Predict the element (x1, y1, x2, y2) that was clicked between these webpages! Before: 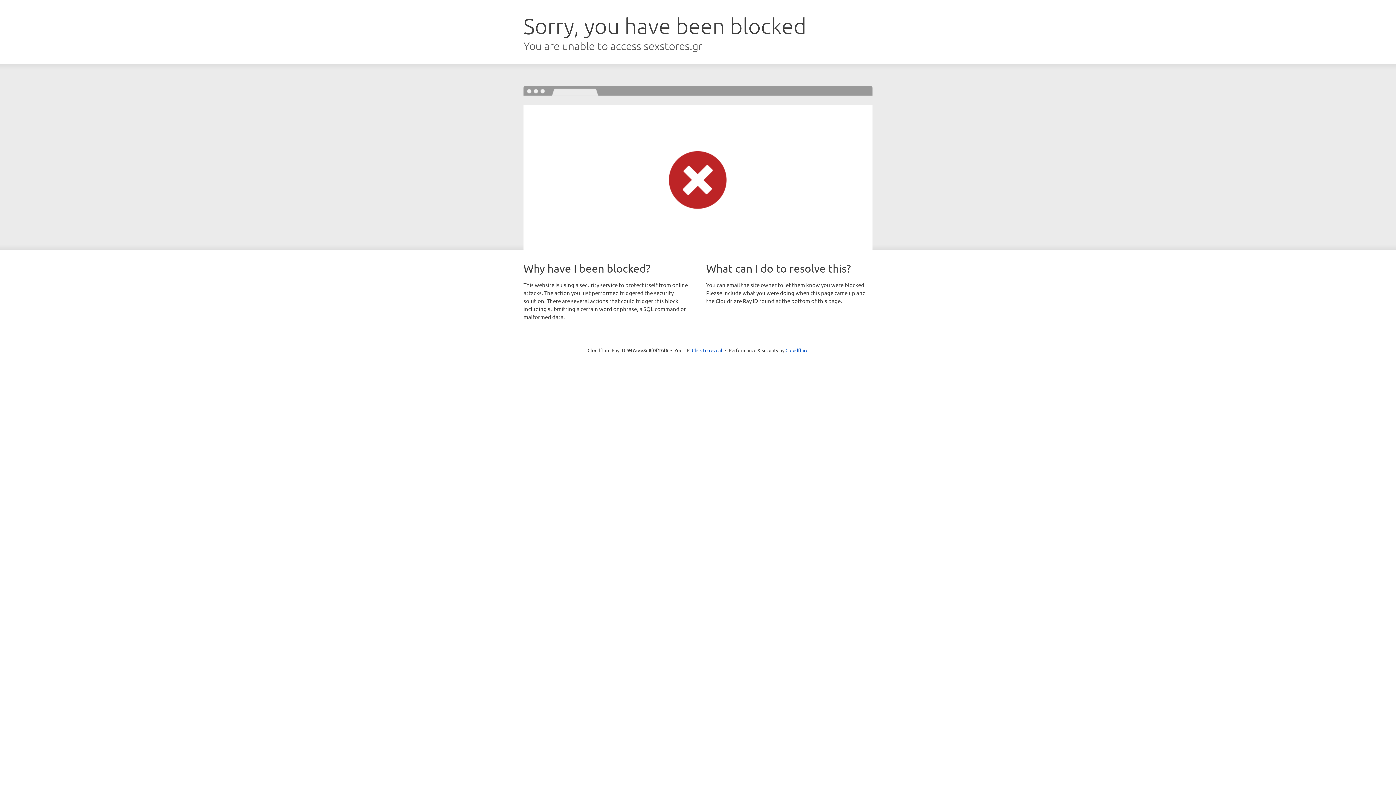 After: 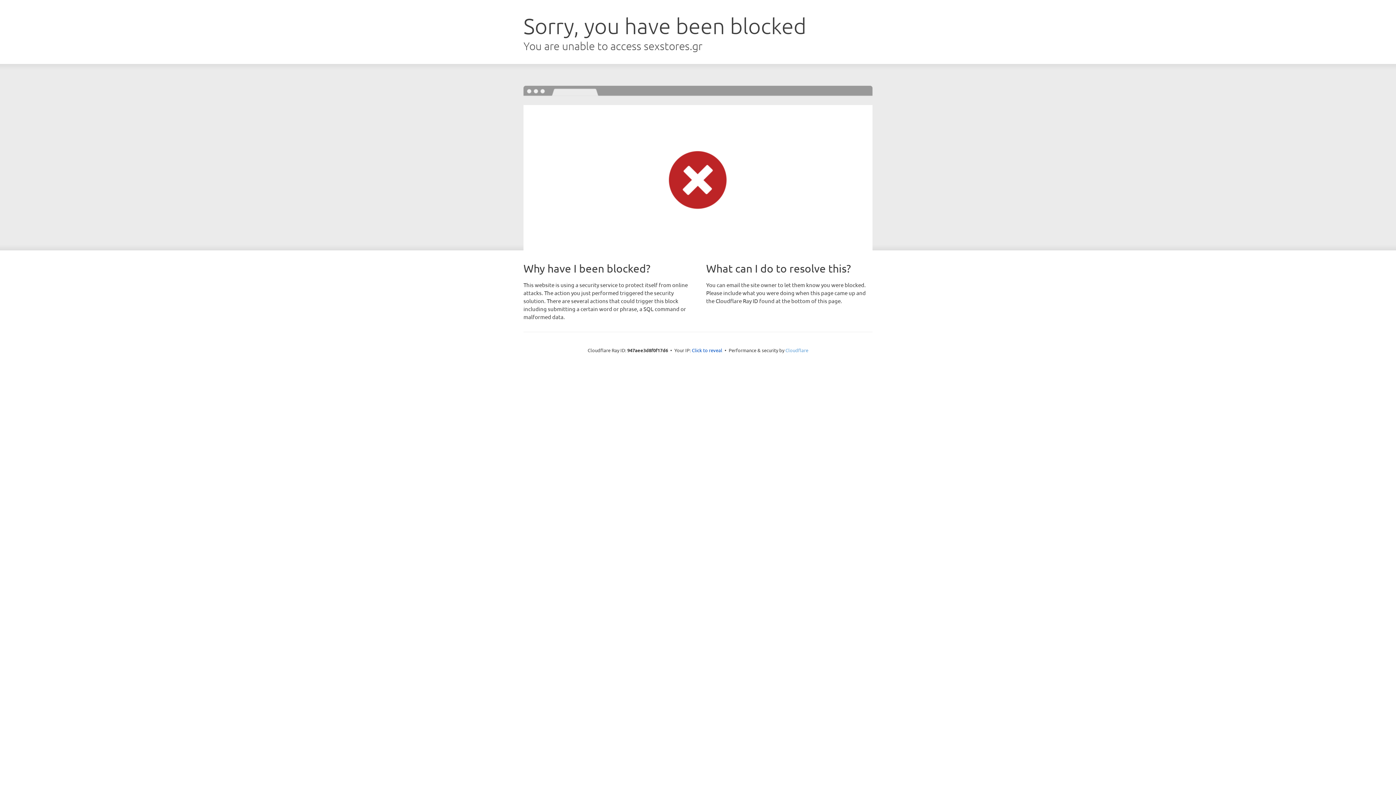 Action: bbox: (785, 347, 808, 353) label: Cloudflare